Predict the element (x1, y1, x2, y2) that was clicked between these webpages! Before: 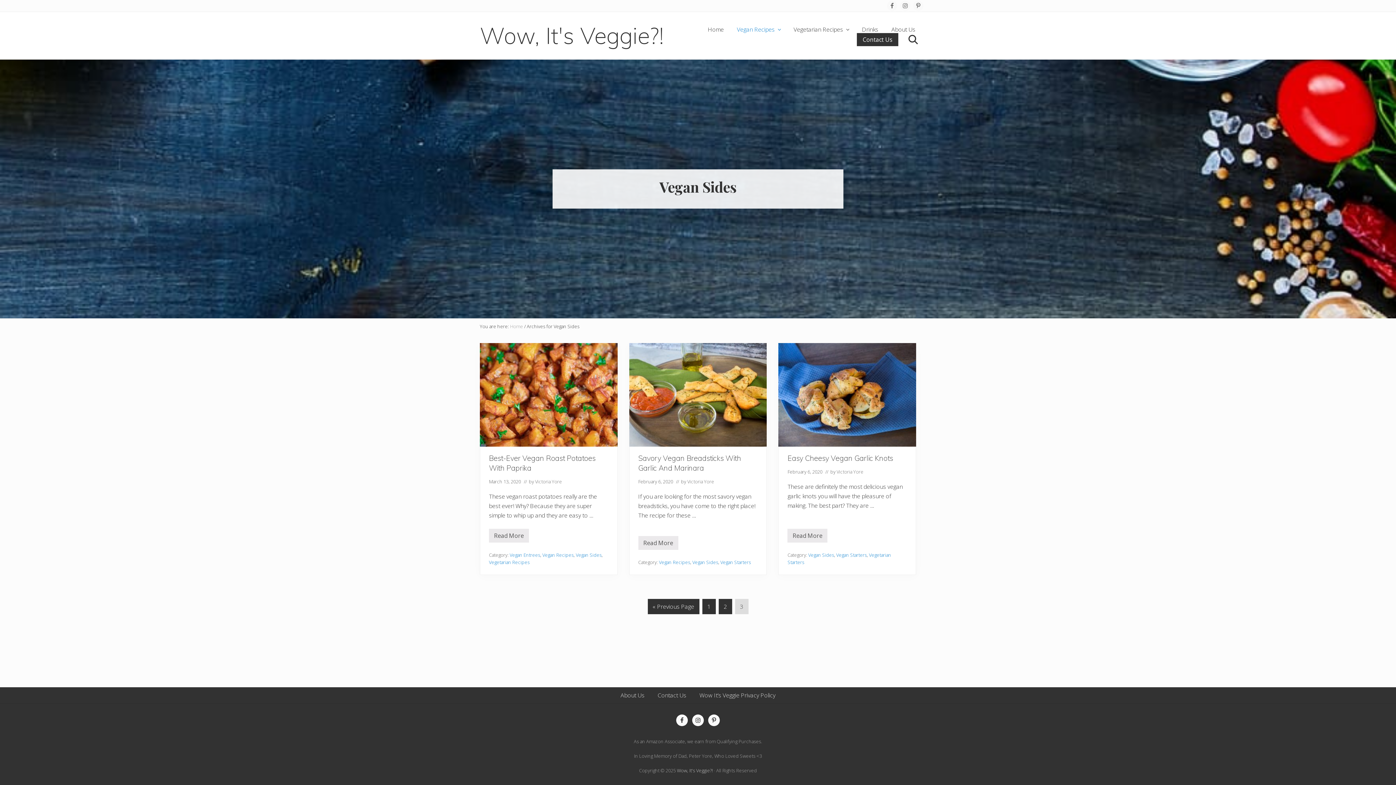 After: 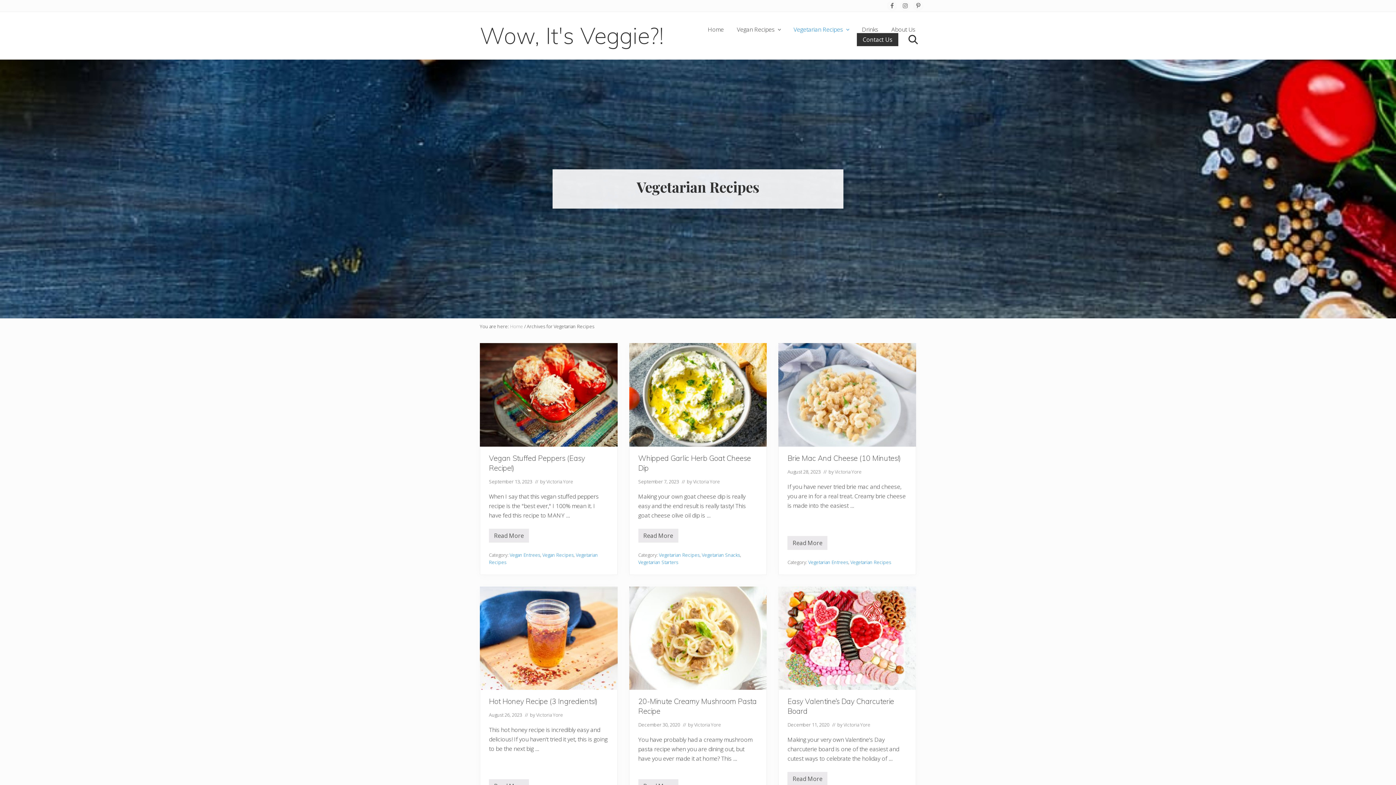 Action: bbox: (489, 559, 529, 565) label: Vegetarian Recipes